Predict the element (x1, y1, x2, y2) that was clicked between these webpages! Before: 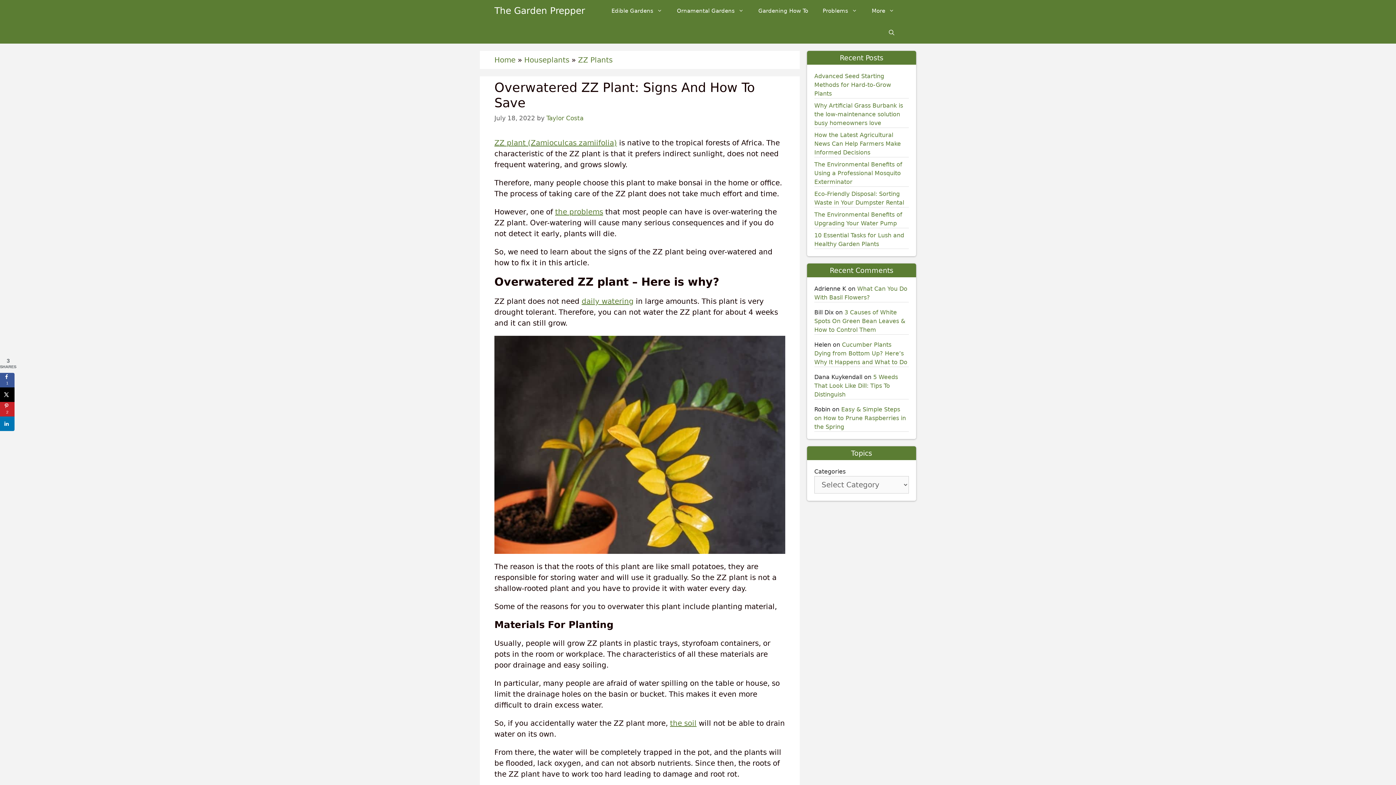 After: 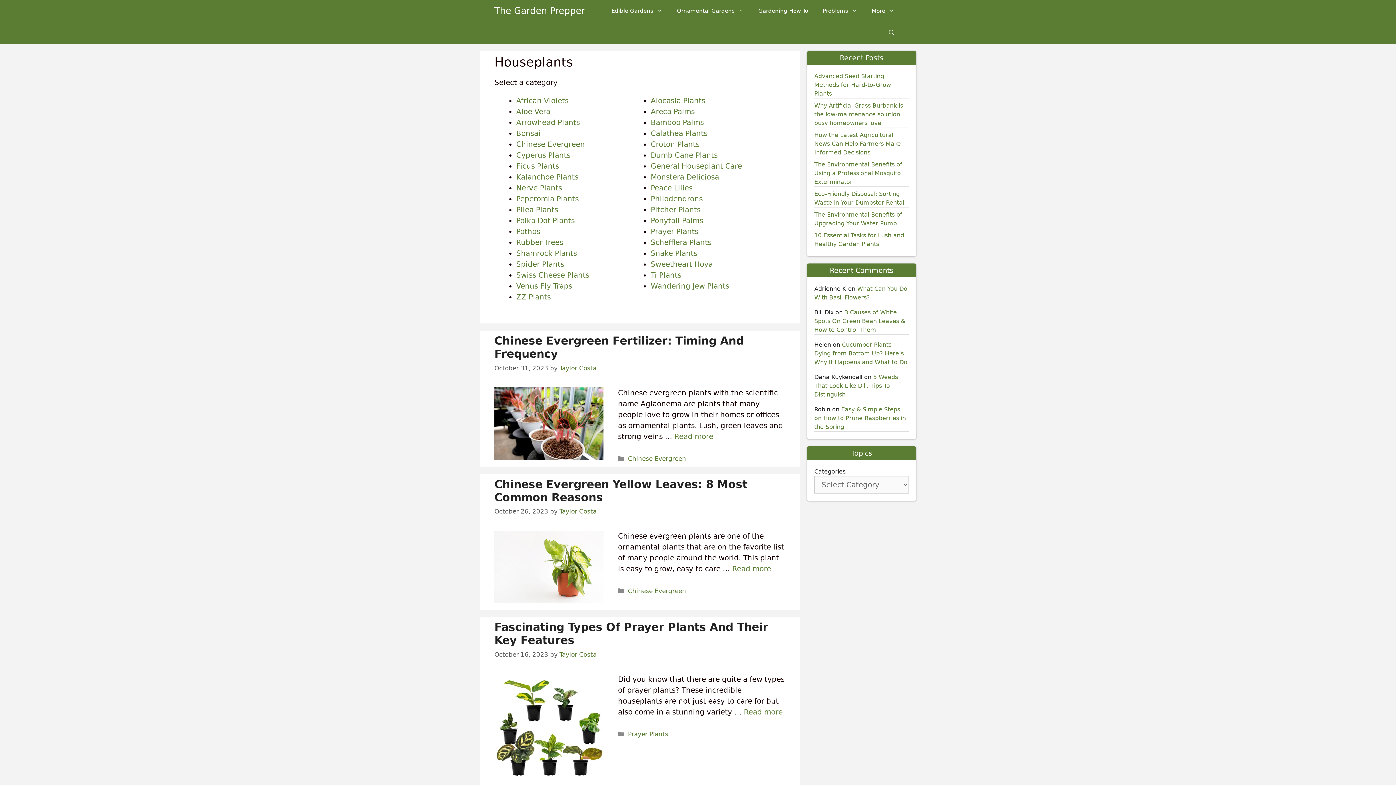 Action: label: Houseplants bbox: (524, 55, 569, 64)